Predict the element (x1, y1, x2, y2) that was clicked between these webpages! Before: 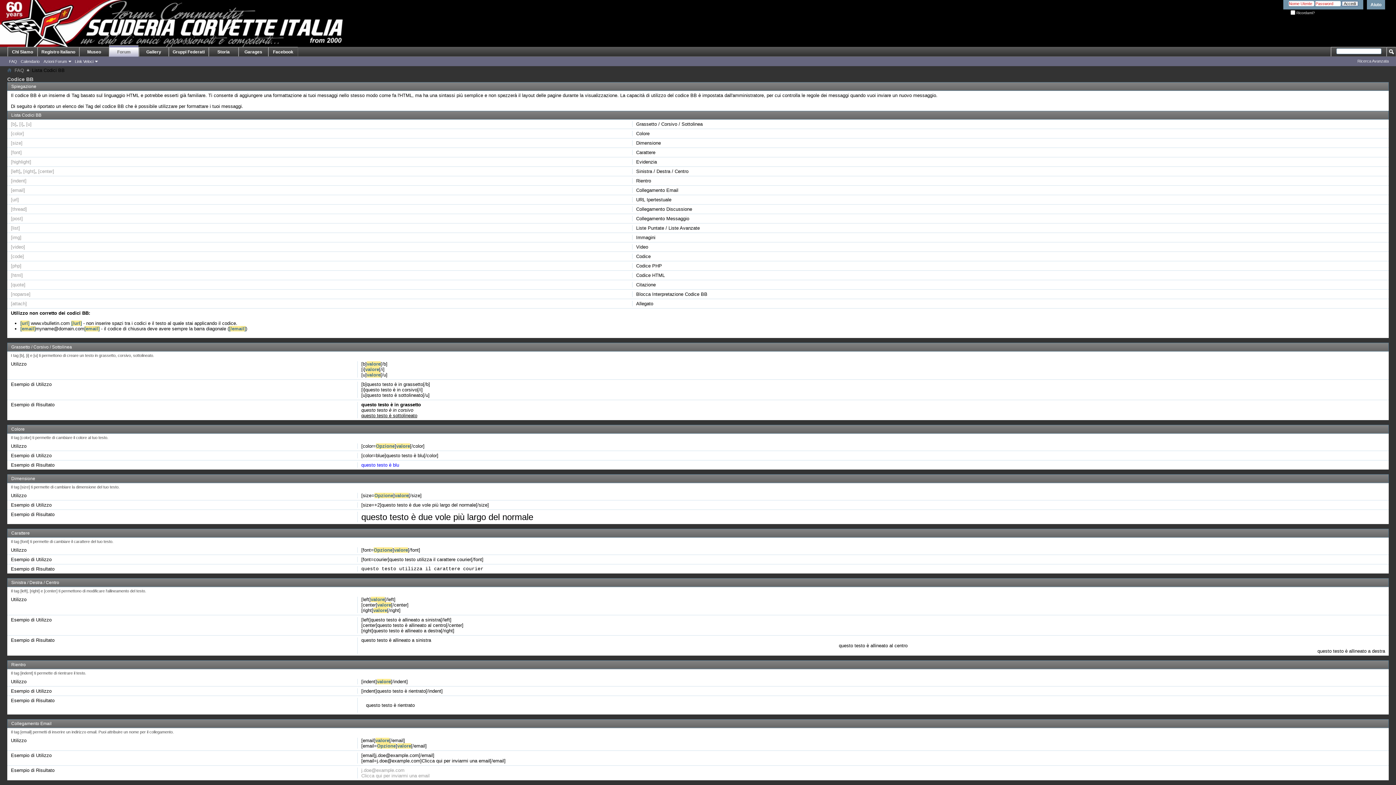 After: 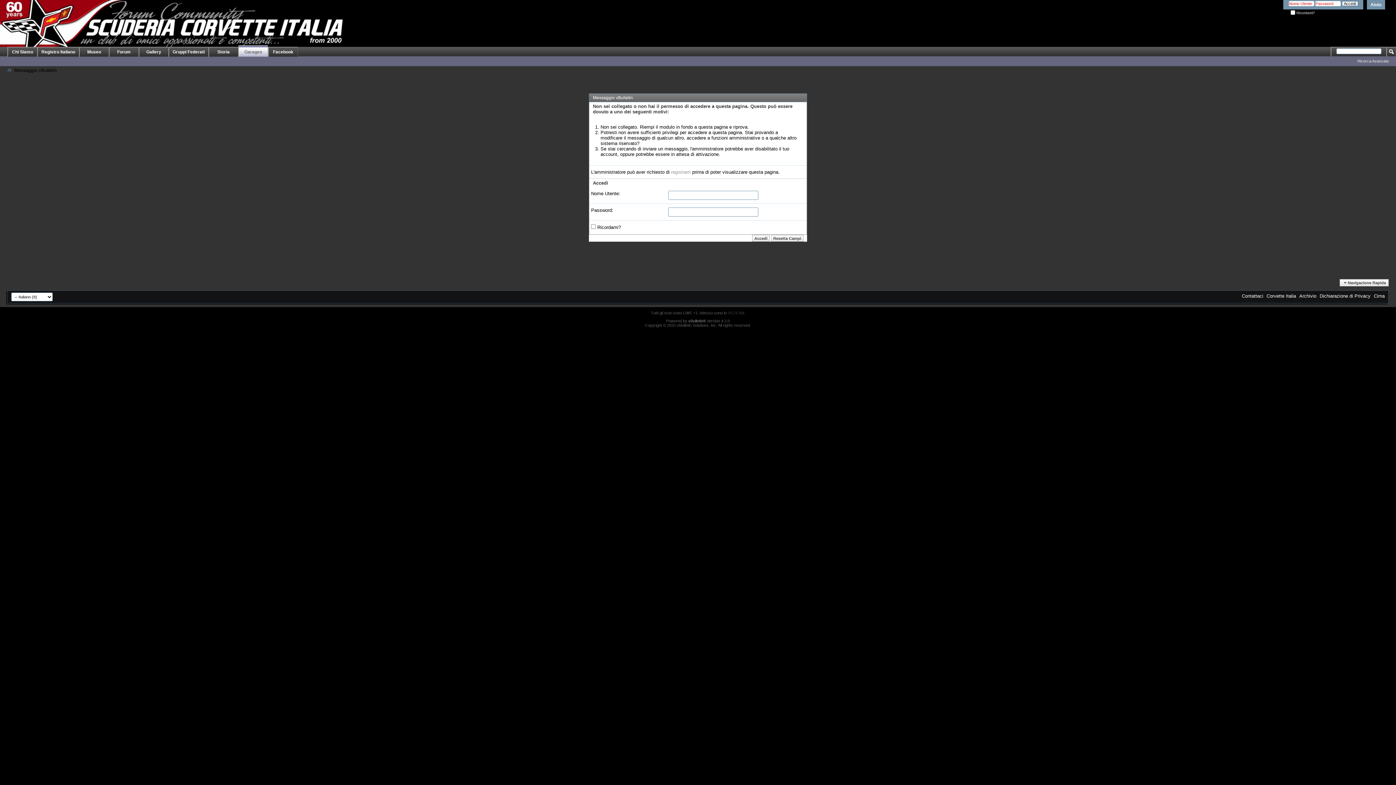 Action: label: Garages bbox: (238, 46, 268, 56)